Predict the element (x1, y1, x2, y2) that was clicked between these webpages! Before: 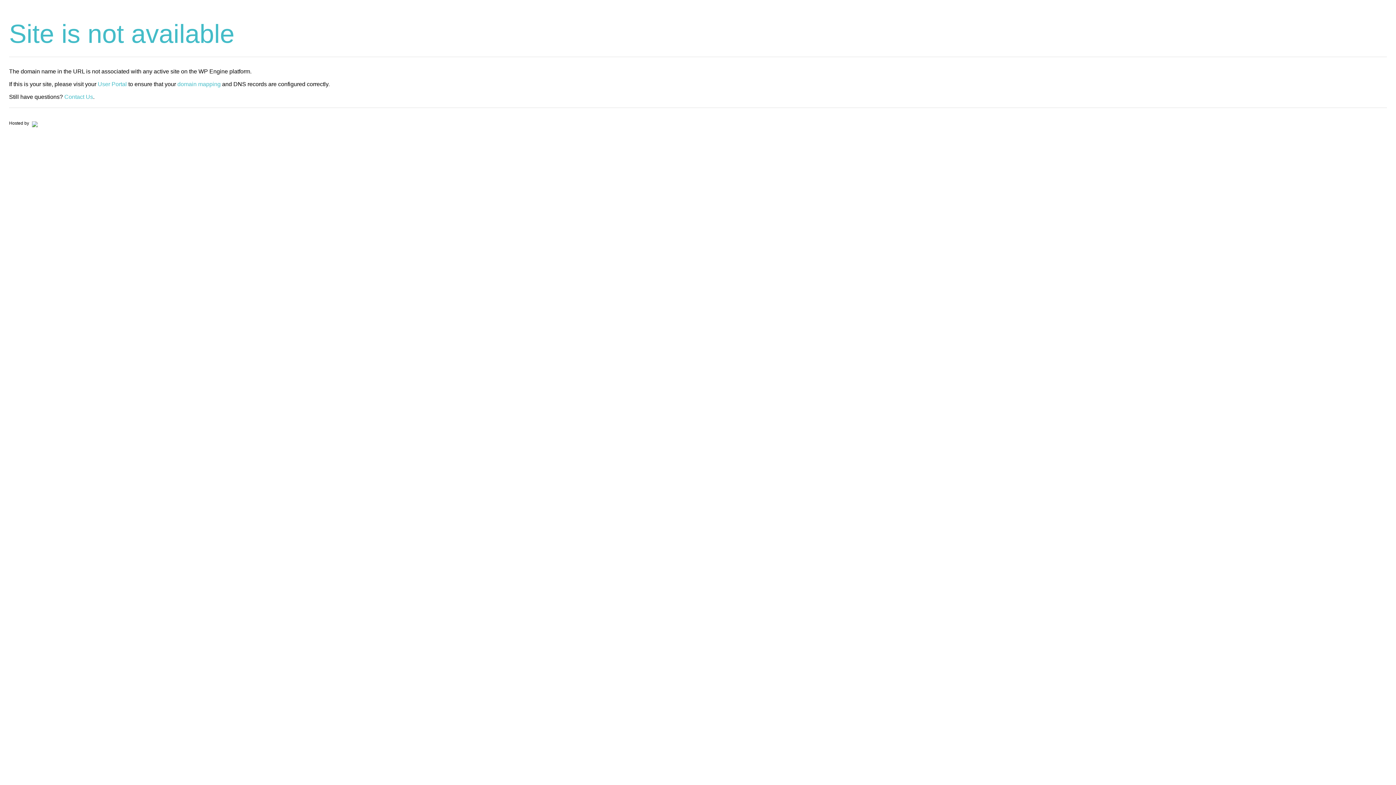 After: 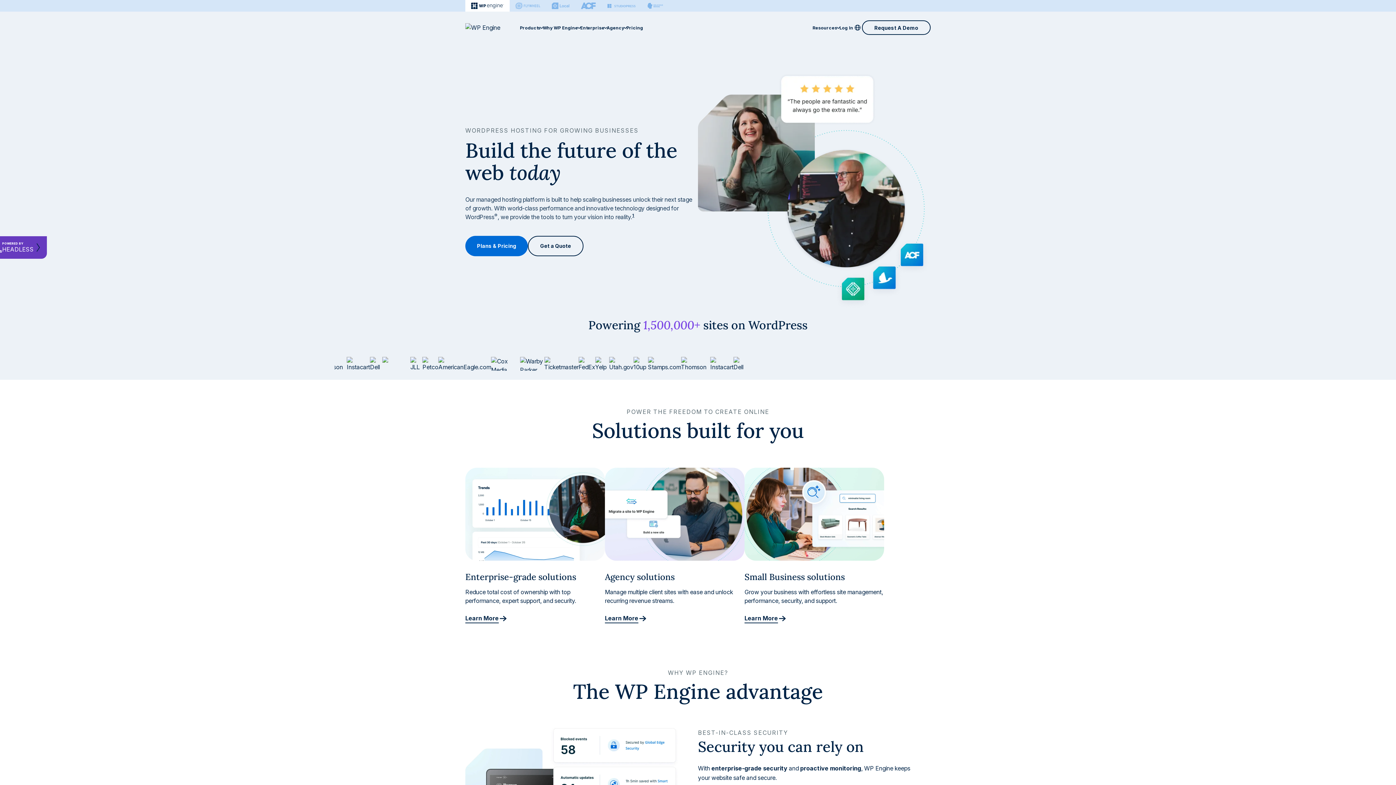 Action: bbox: (30, 120, 37, 125)